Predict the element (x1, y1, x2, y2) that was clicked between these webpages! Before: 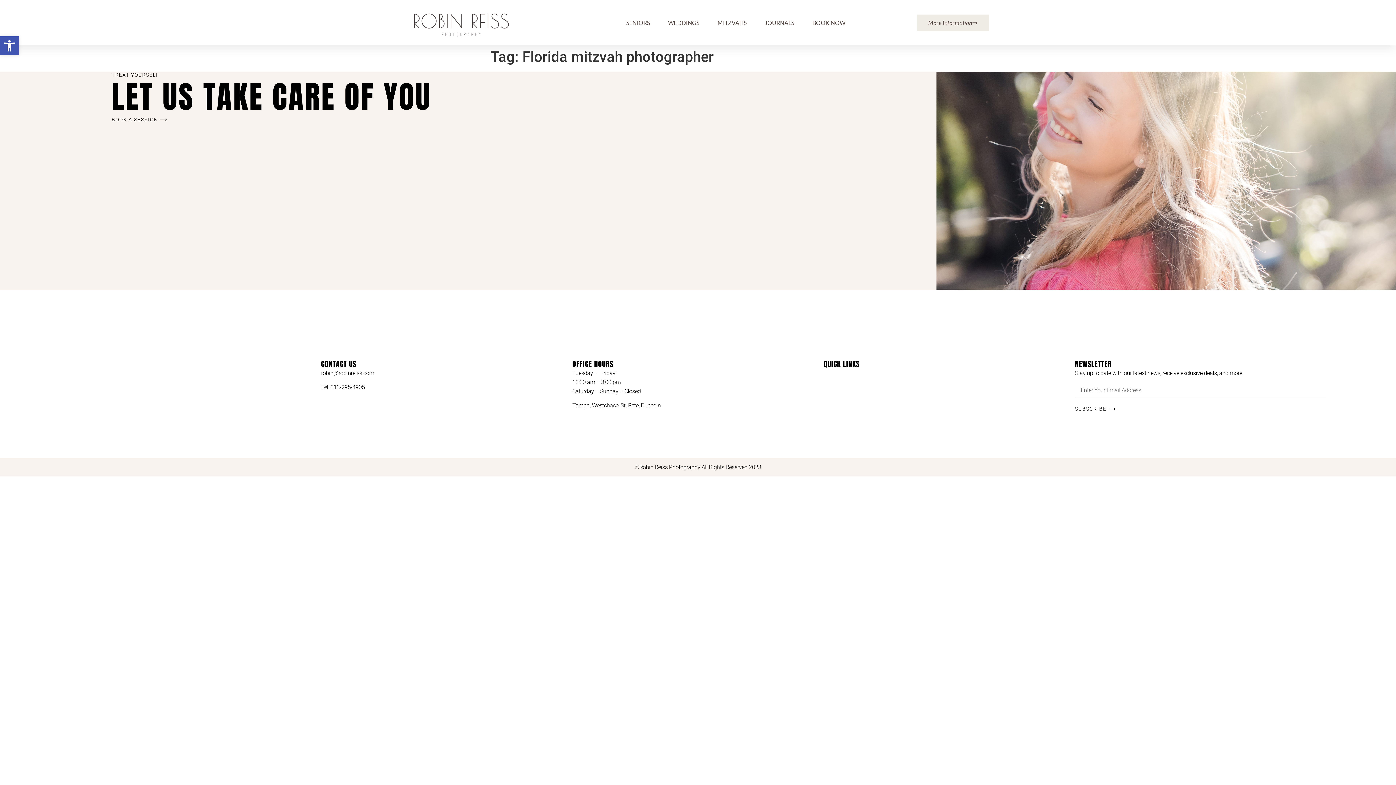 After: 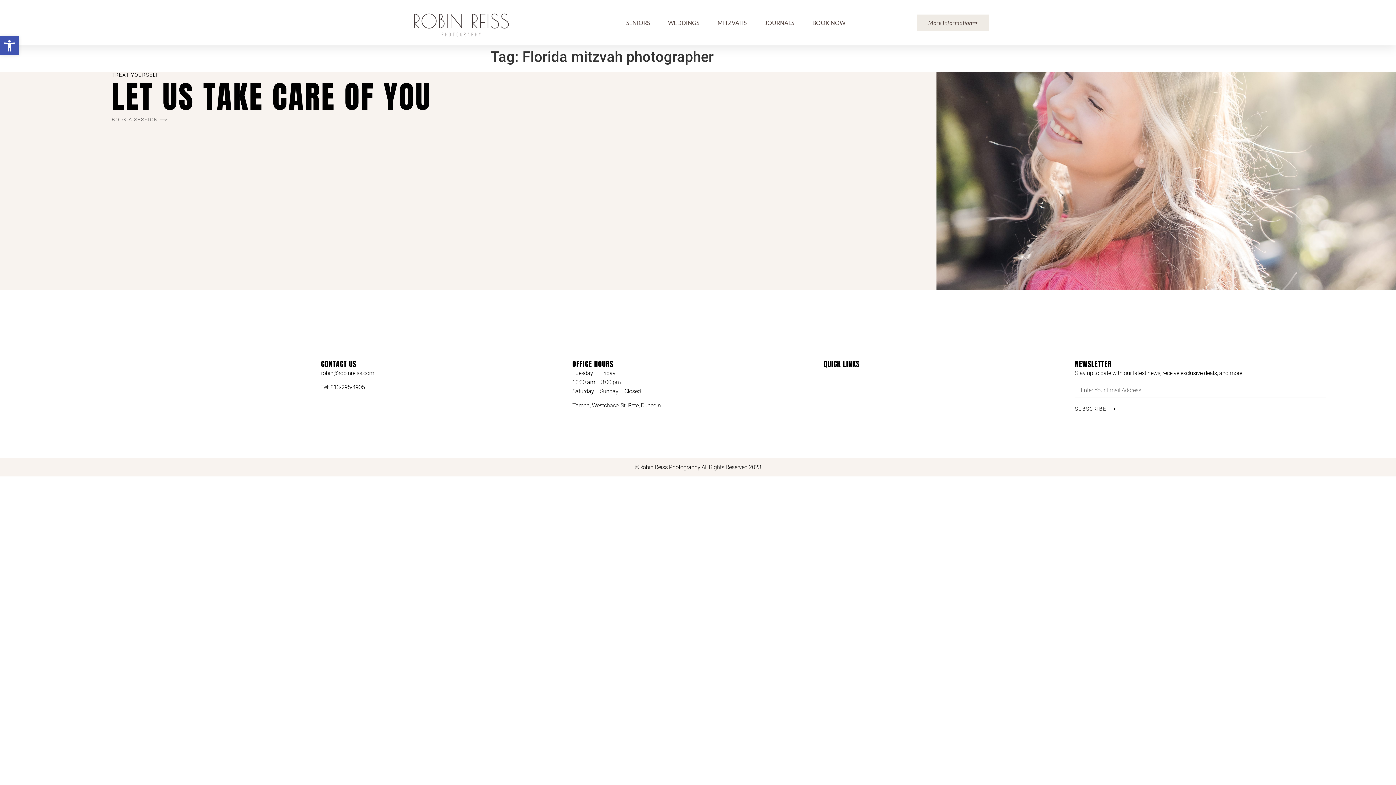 Action: bbox: (111, 116, 167, 122) label: BOOK A SESSION ⟶